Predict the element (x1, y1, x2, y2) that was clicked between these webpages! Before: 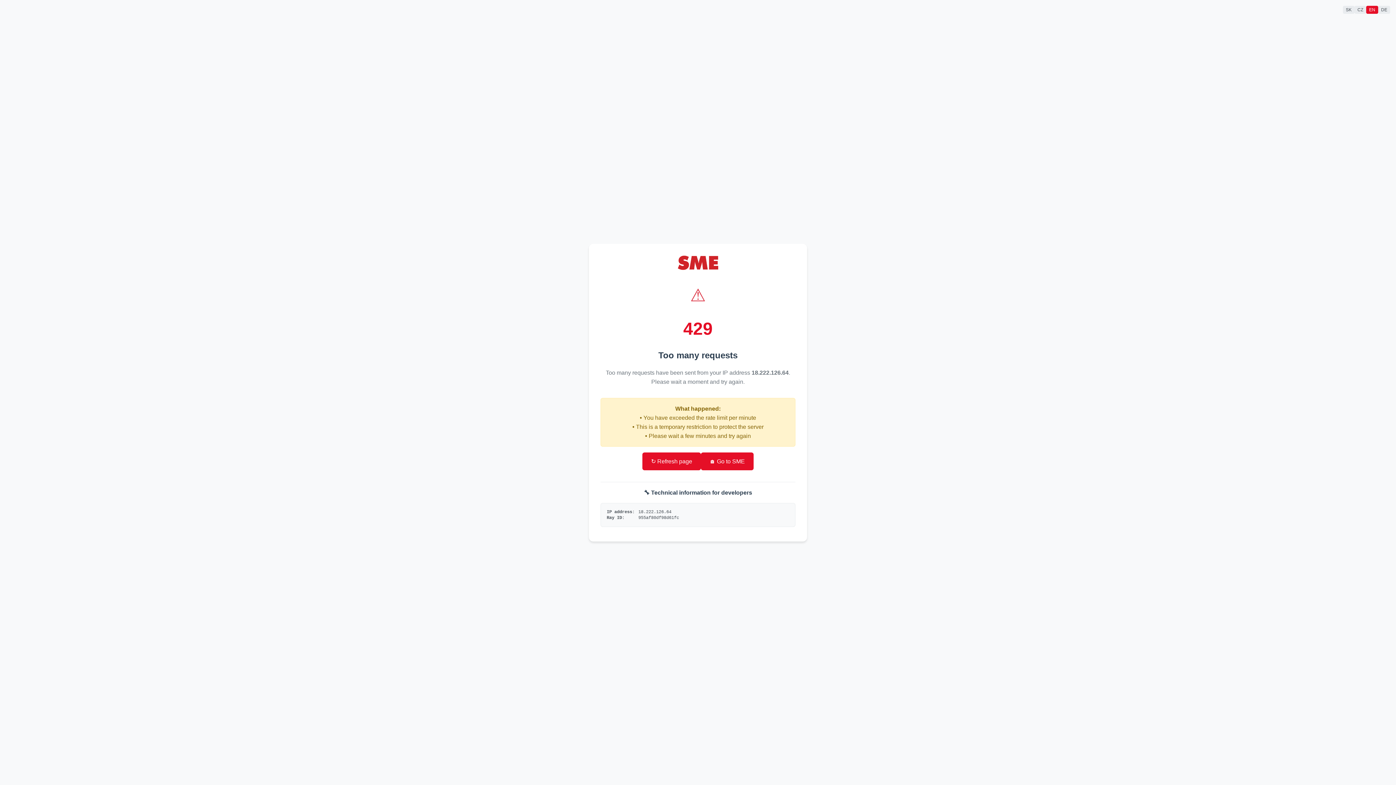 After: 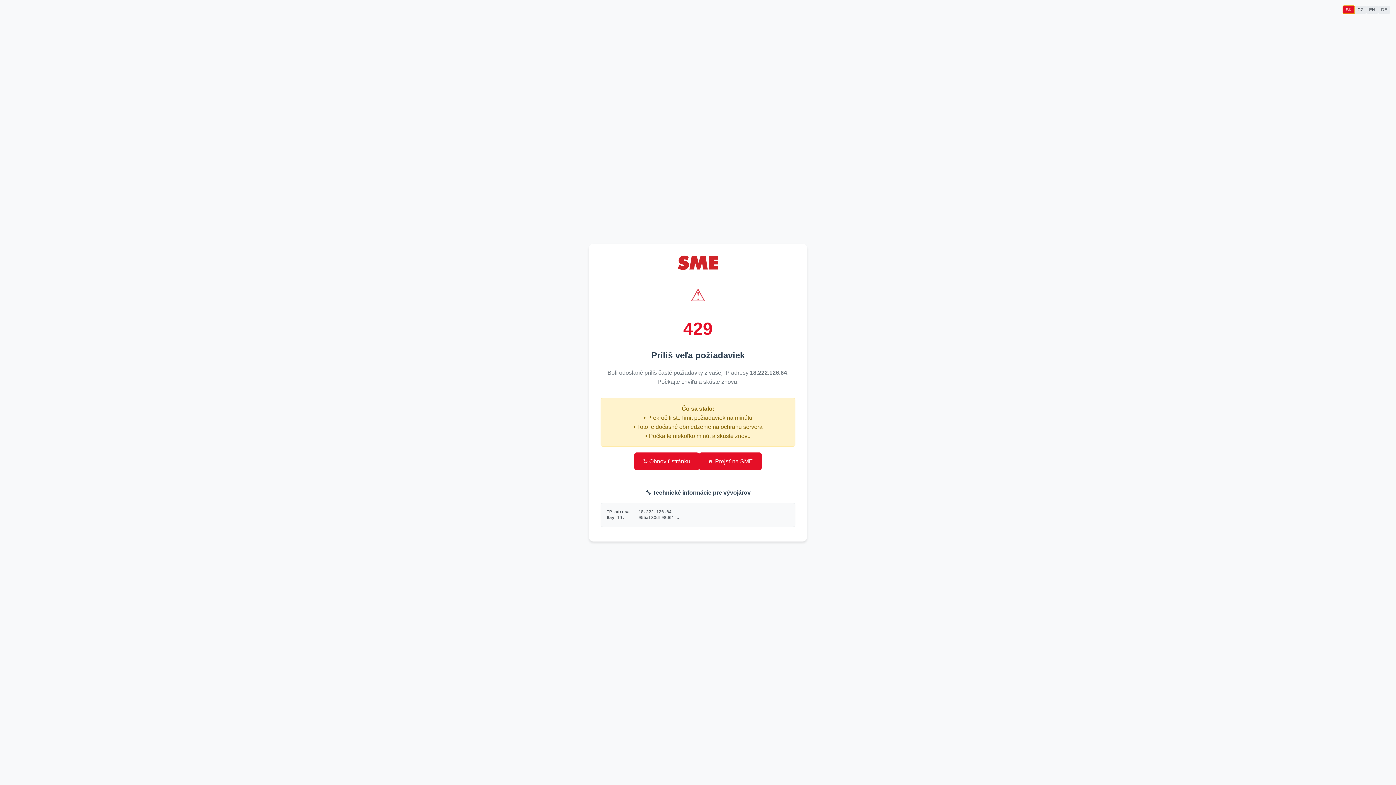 Action: bbox: (1343, 5, 1354, 13) label: SK